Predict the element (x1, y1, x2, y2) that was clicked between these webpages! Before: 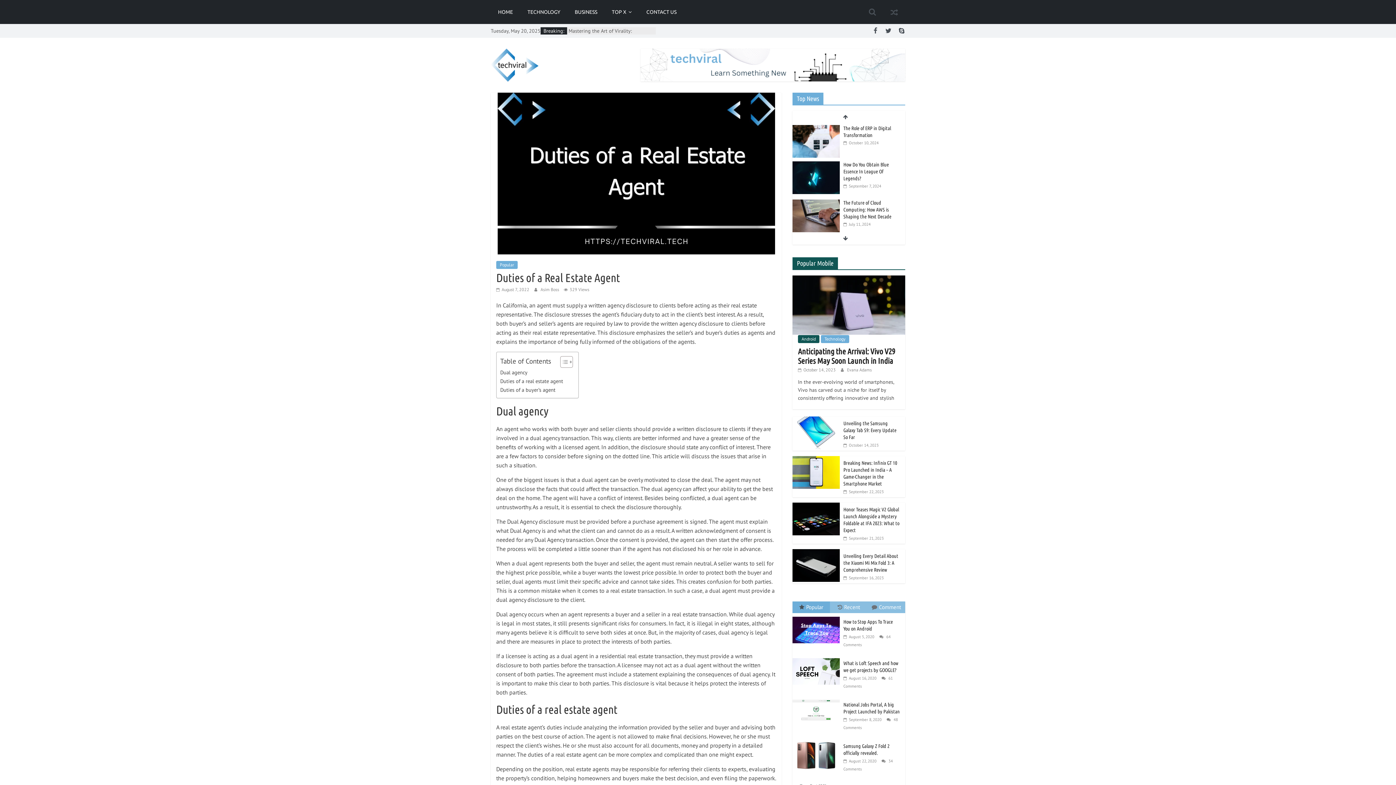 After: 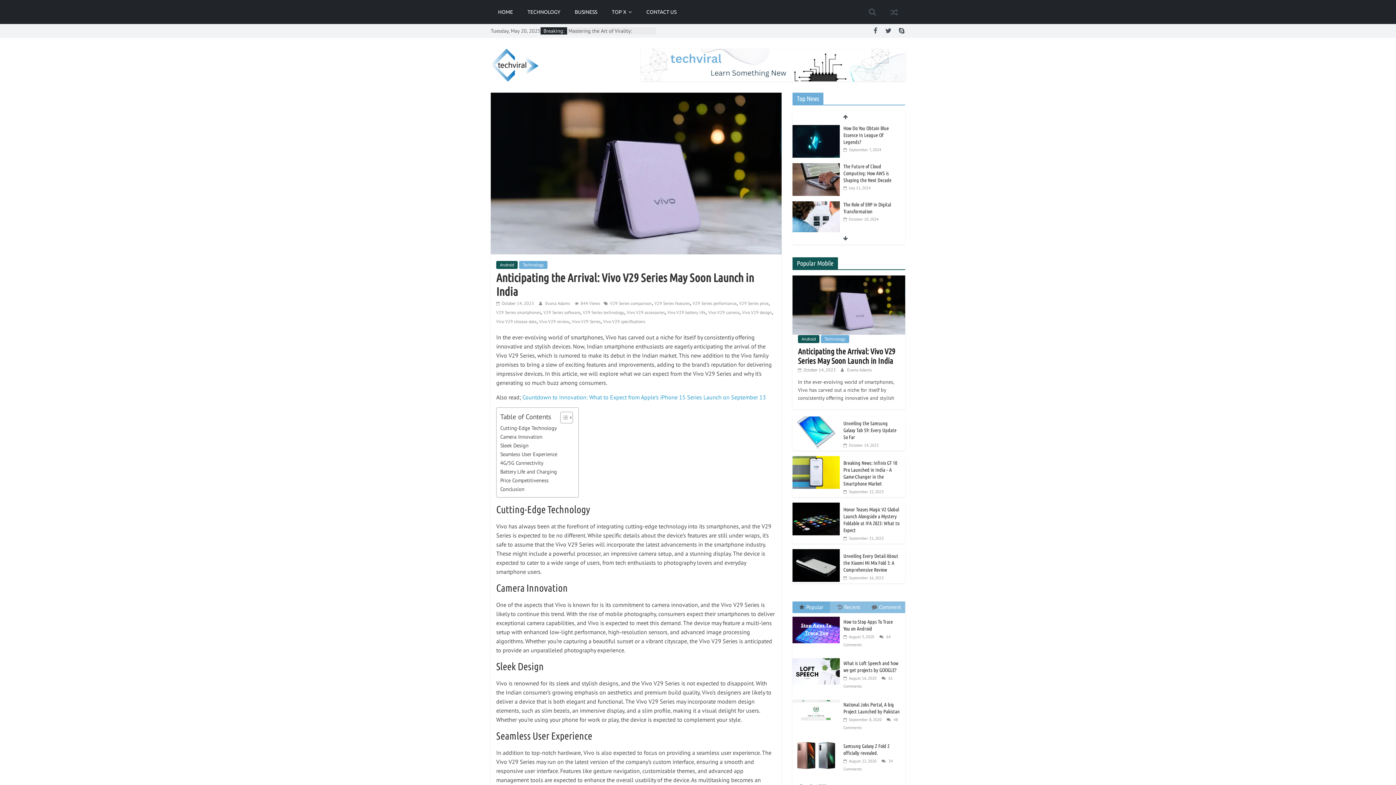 Action: bbox: (798, 346, 895, 365) label: Anticipating the Arrival: Vivo V29 Series May Soon Launch in India